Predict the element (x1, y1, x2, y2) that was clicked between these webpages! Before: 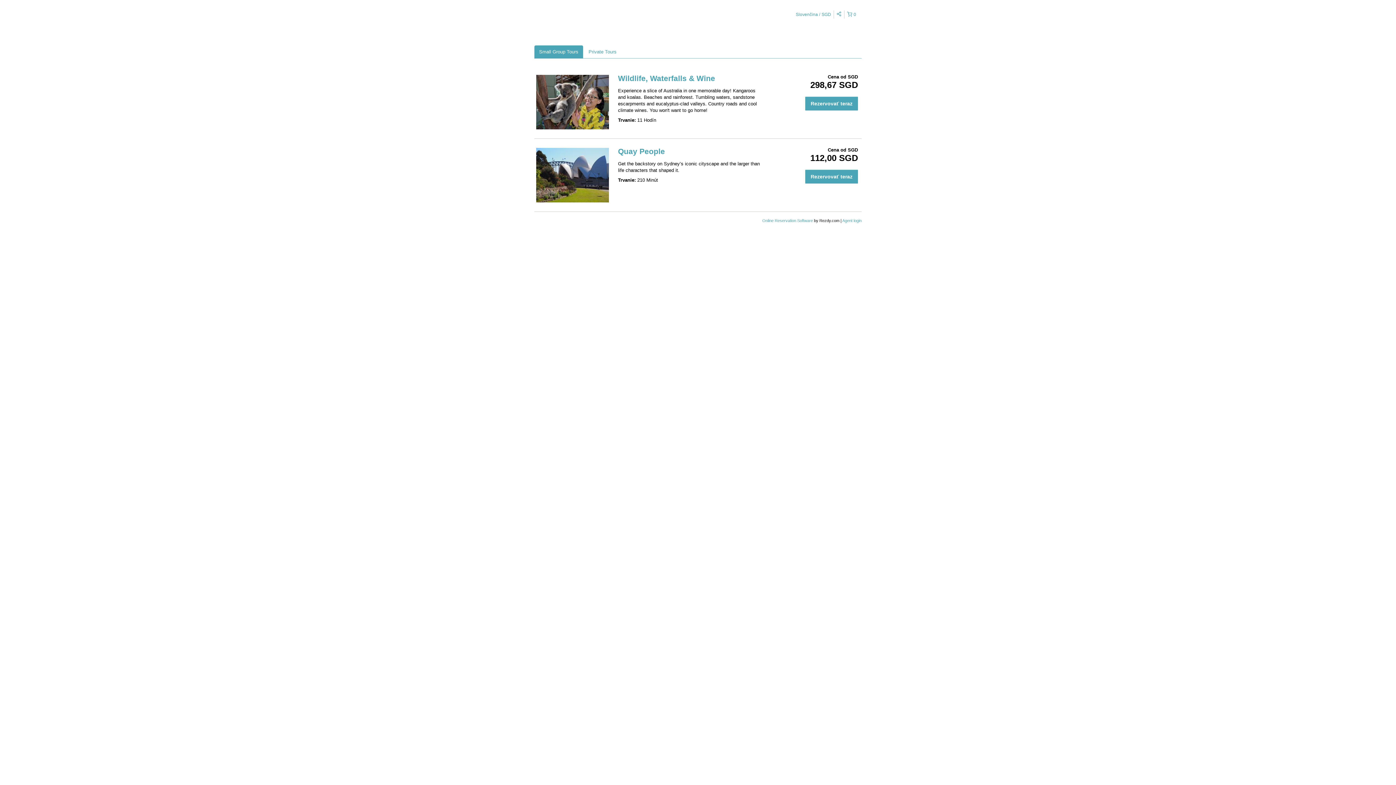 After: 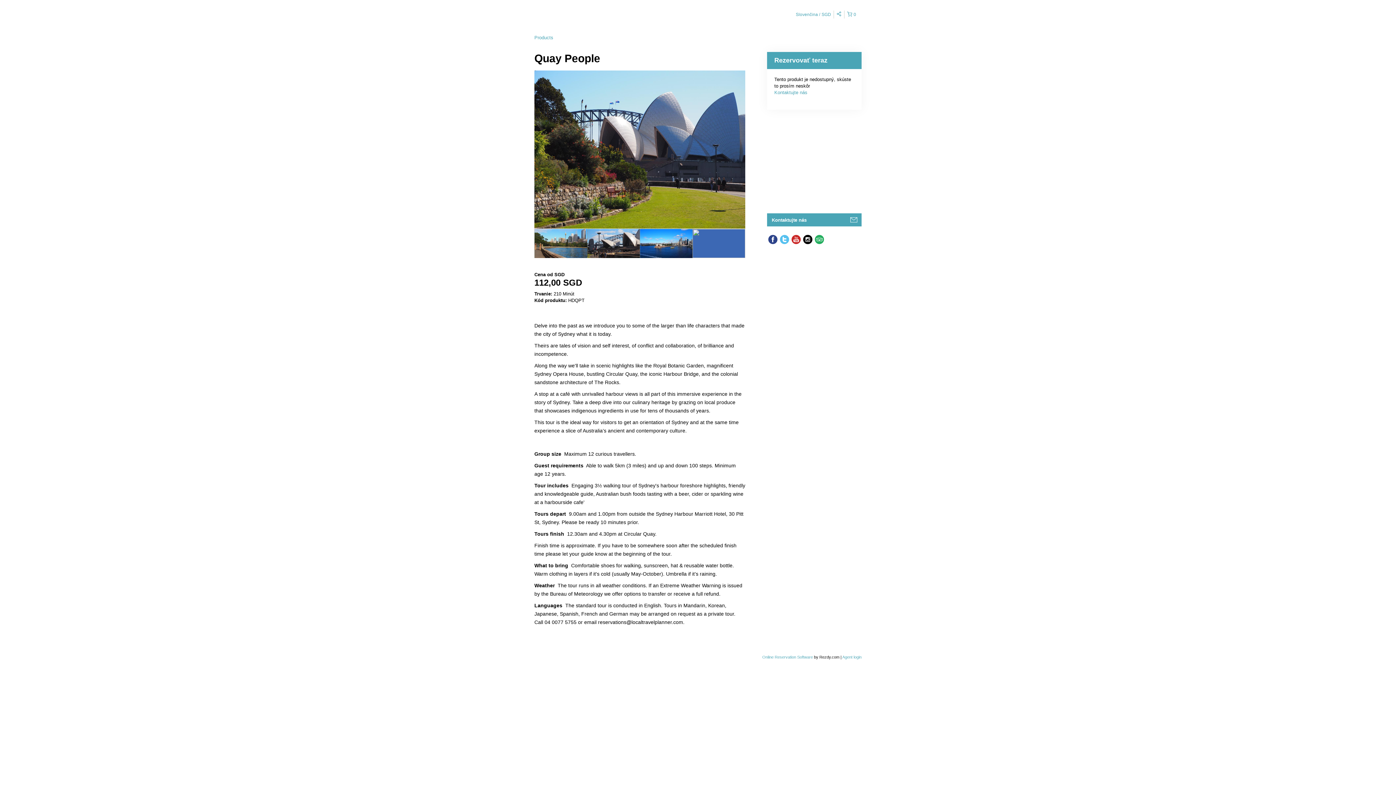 Action: label: Rezervovať teraz bbox: (805, 169, 858, 183)